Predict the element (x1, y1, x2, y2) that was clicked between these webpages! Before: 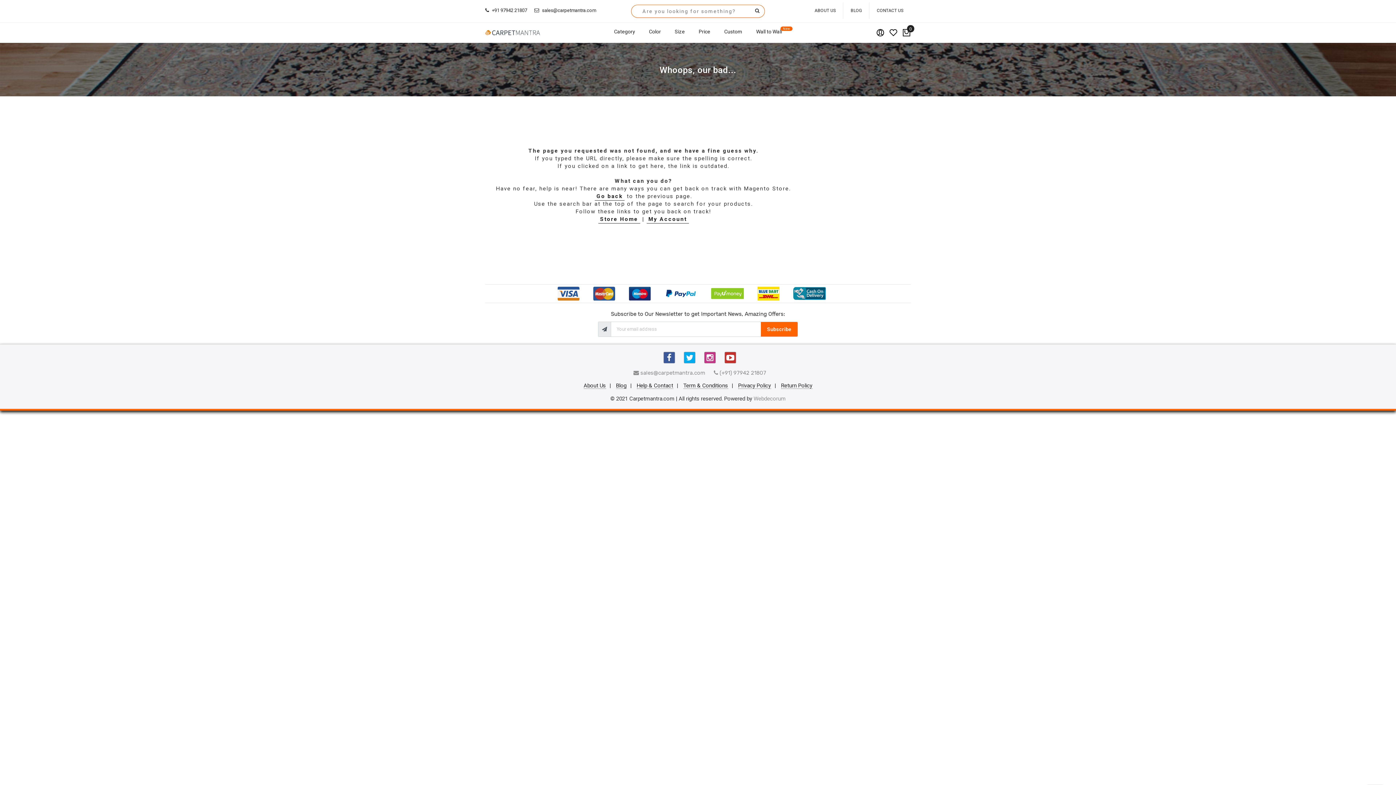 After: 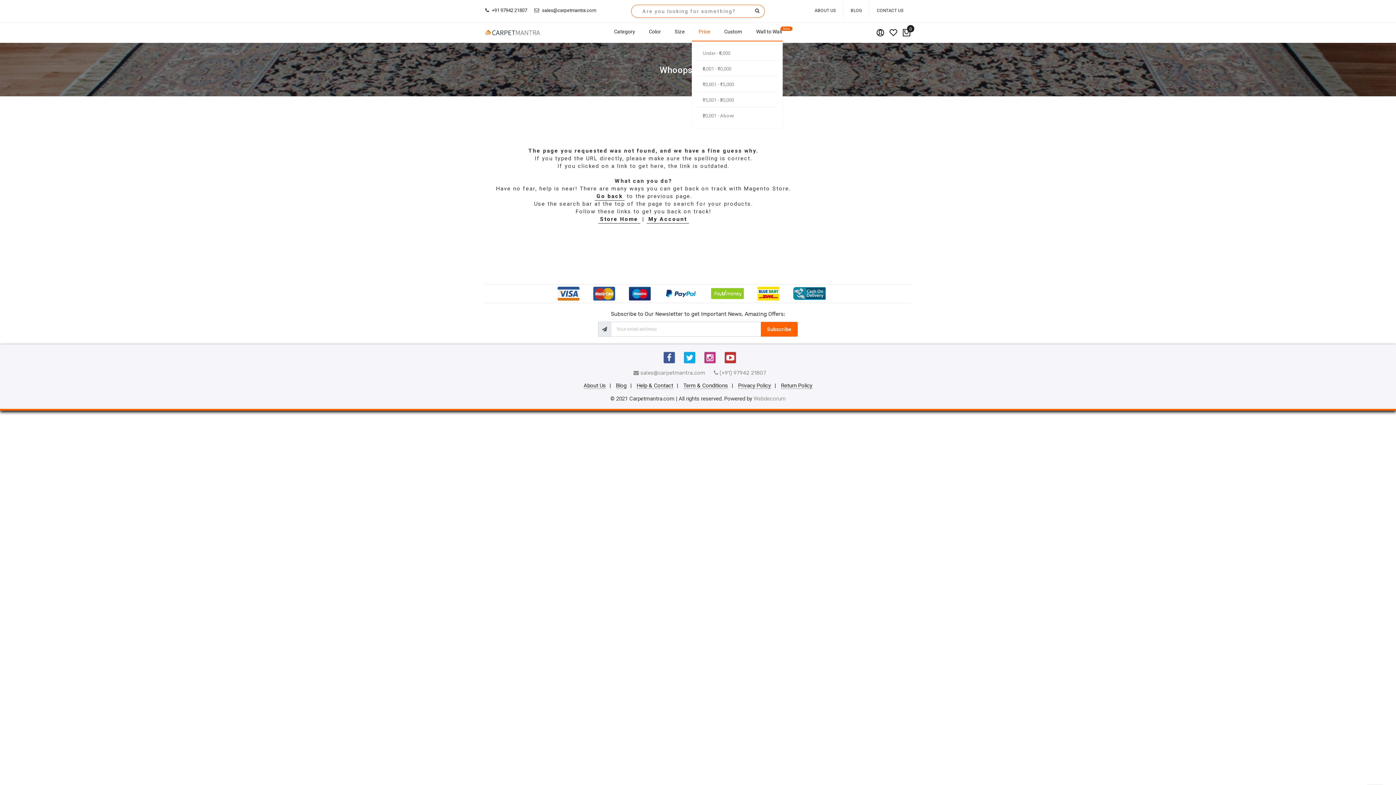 Action: bbox: (692, 22, 717, 40) label: Price